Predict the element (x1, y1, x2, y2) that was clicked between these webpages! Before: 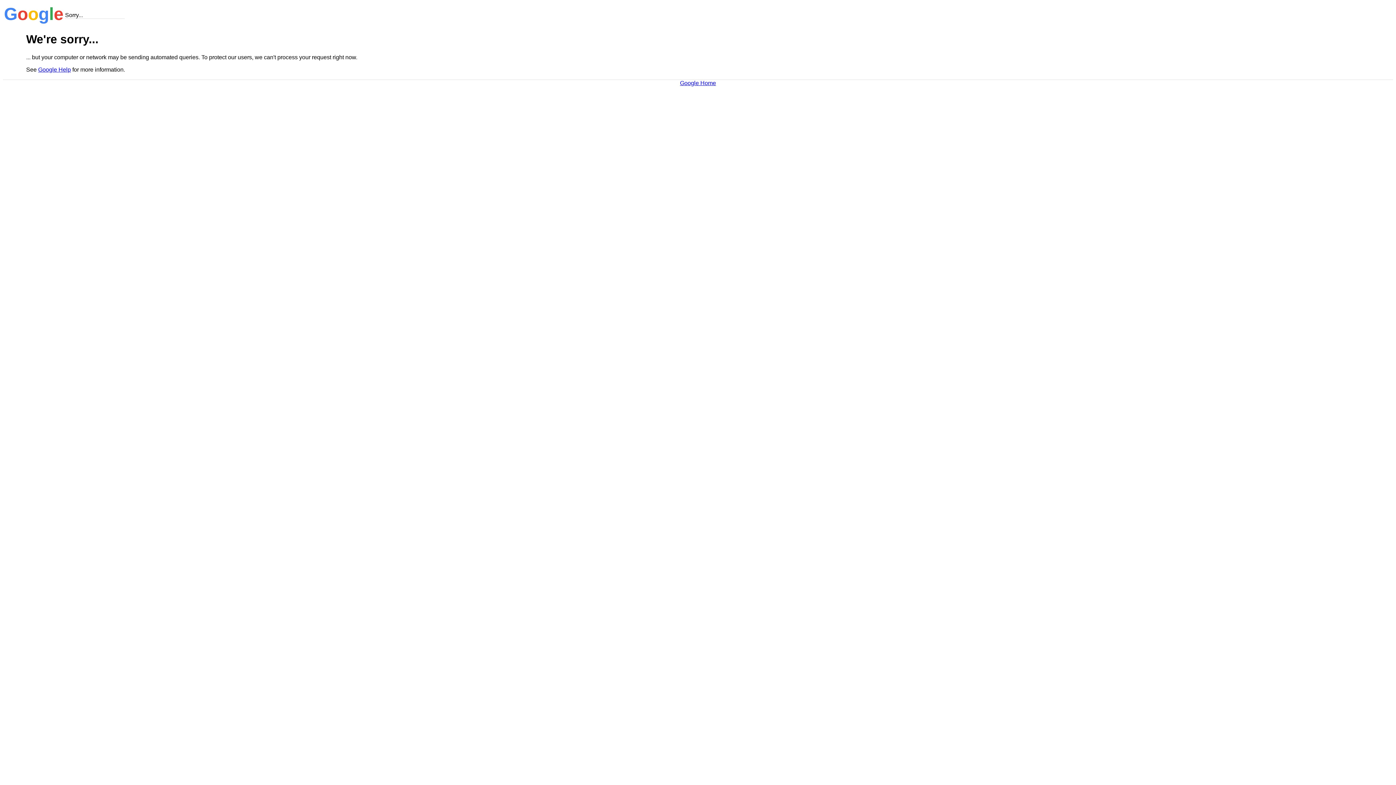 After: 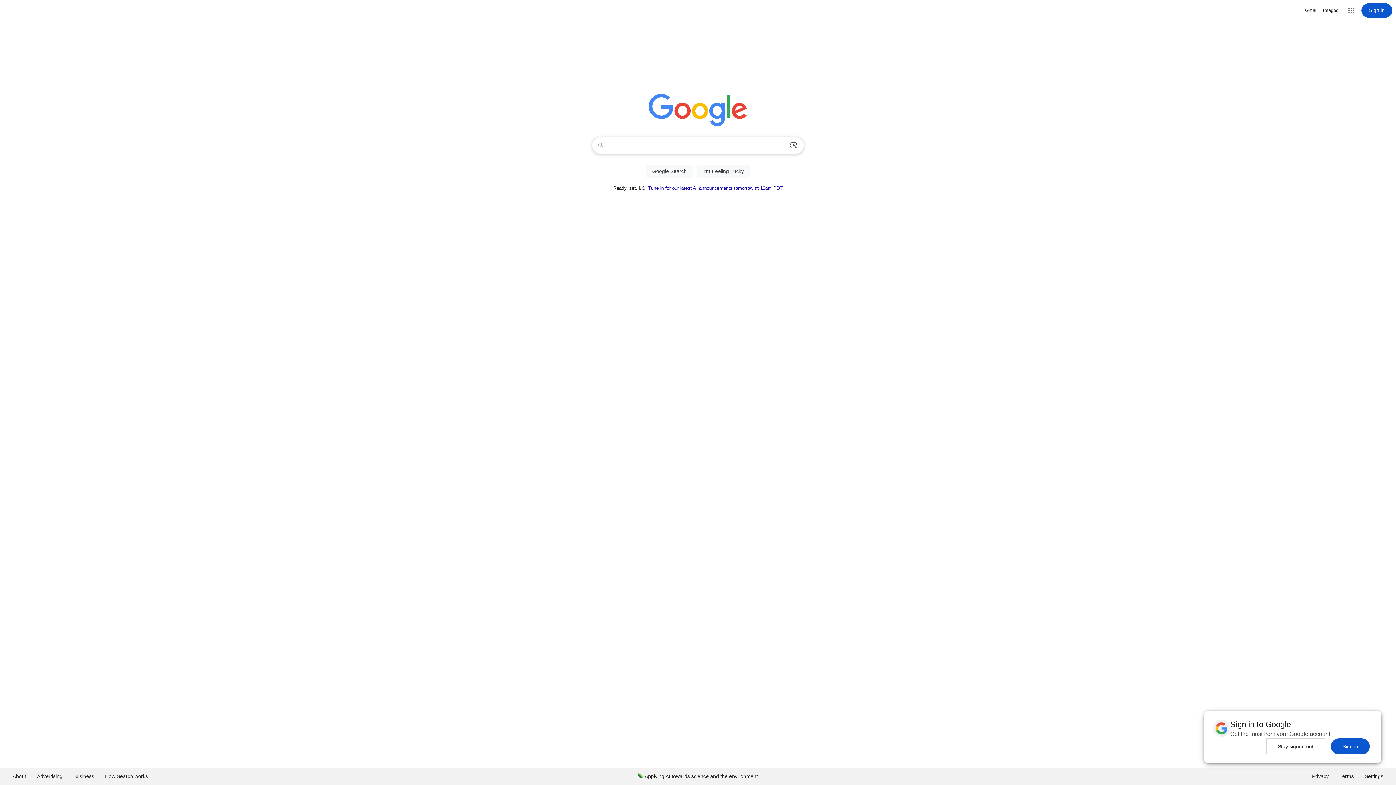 Action: bbox: (680, 79, 716, 86) label: Google Home